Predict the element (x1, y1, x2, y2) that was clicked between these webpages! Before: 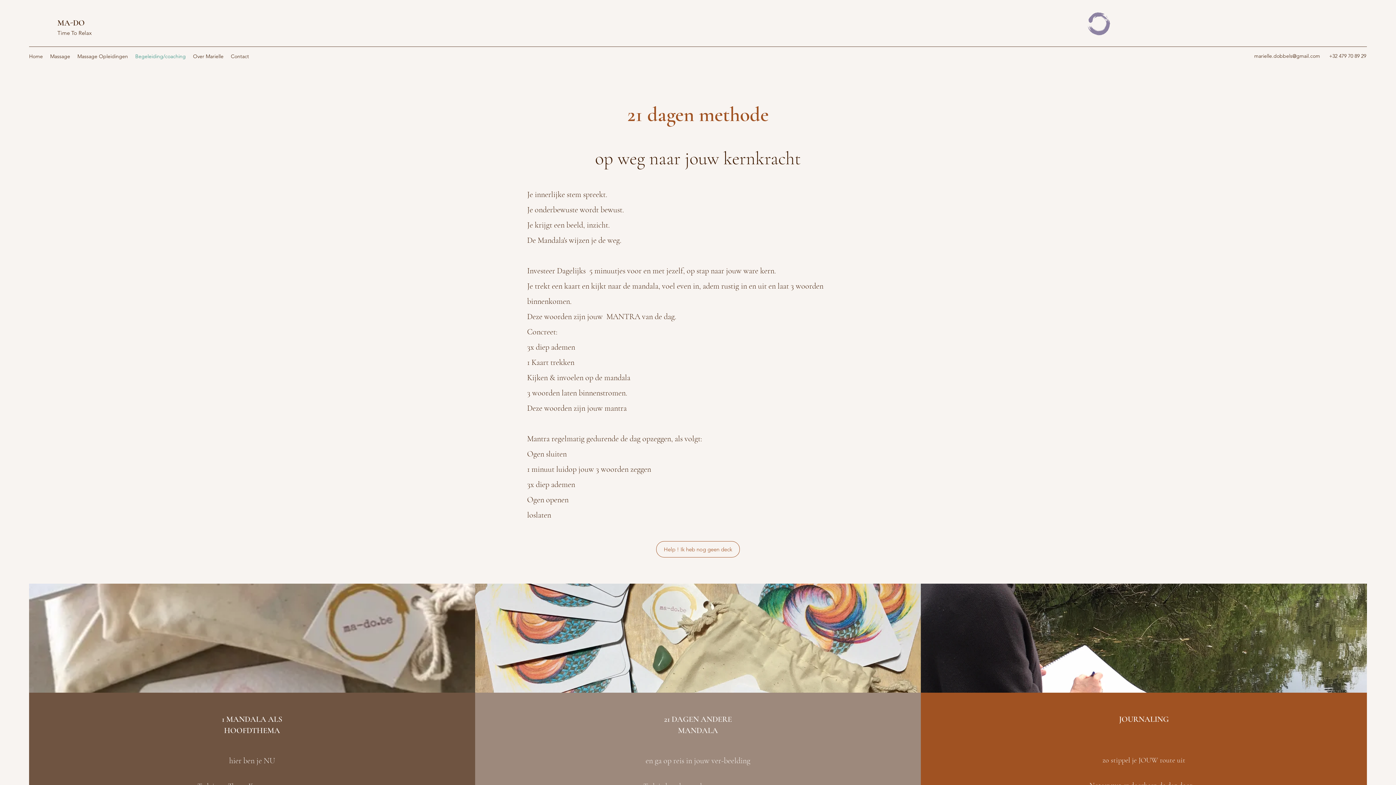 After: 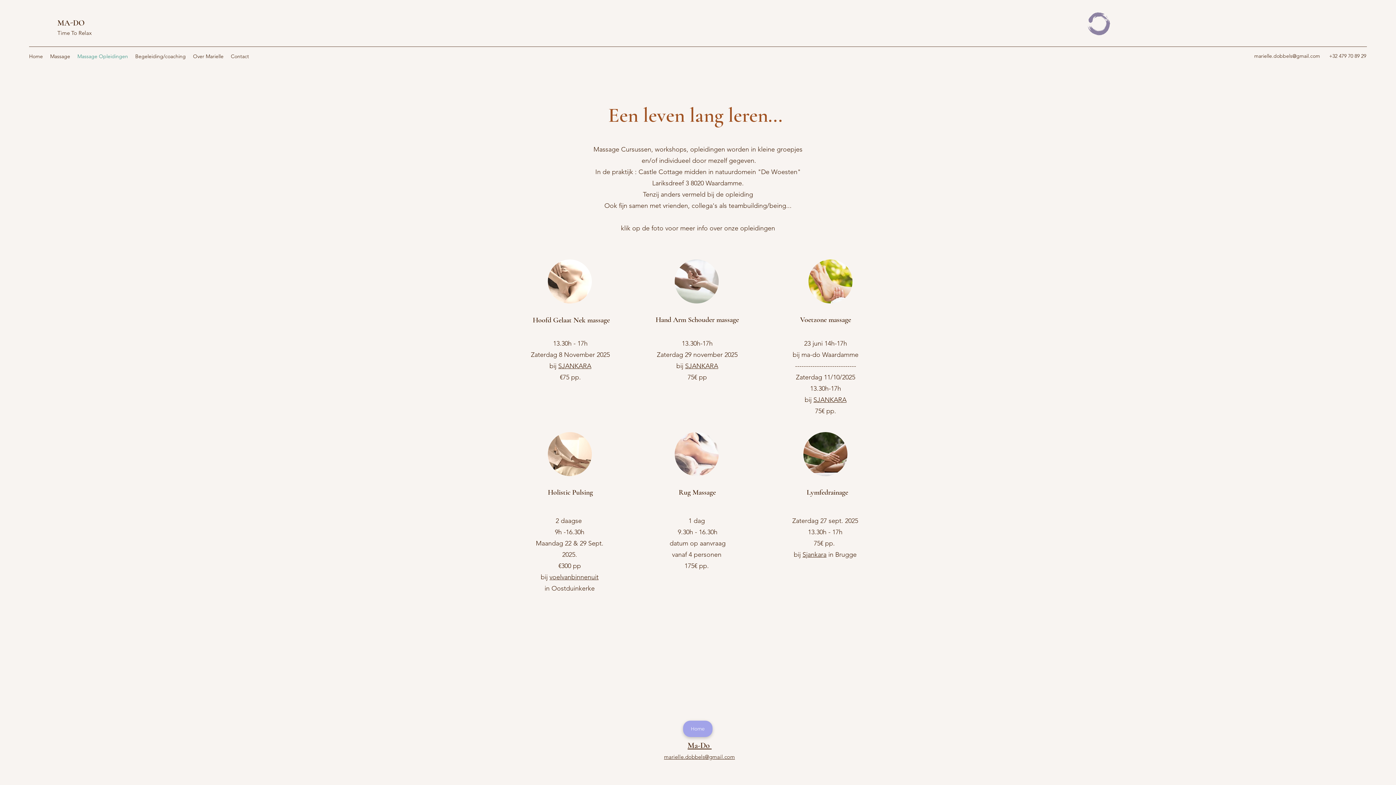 Action: bbox: (73, 50, 131, 61) label: Massage Opleidingen